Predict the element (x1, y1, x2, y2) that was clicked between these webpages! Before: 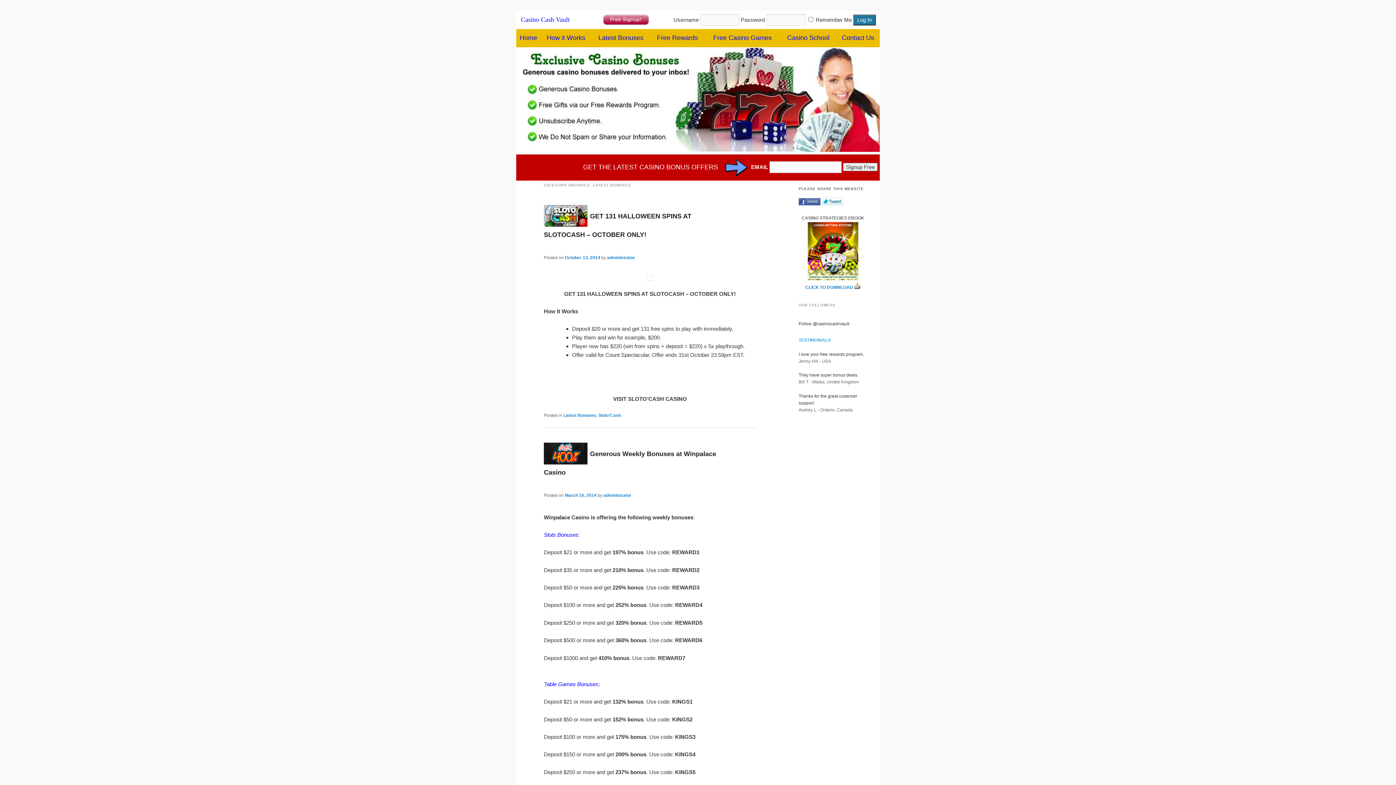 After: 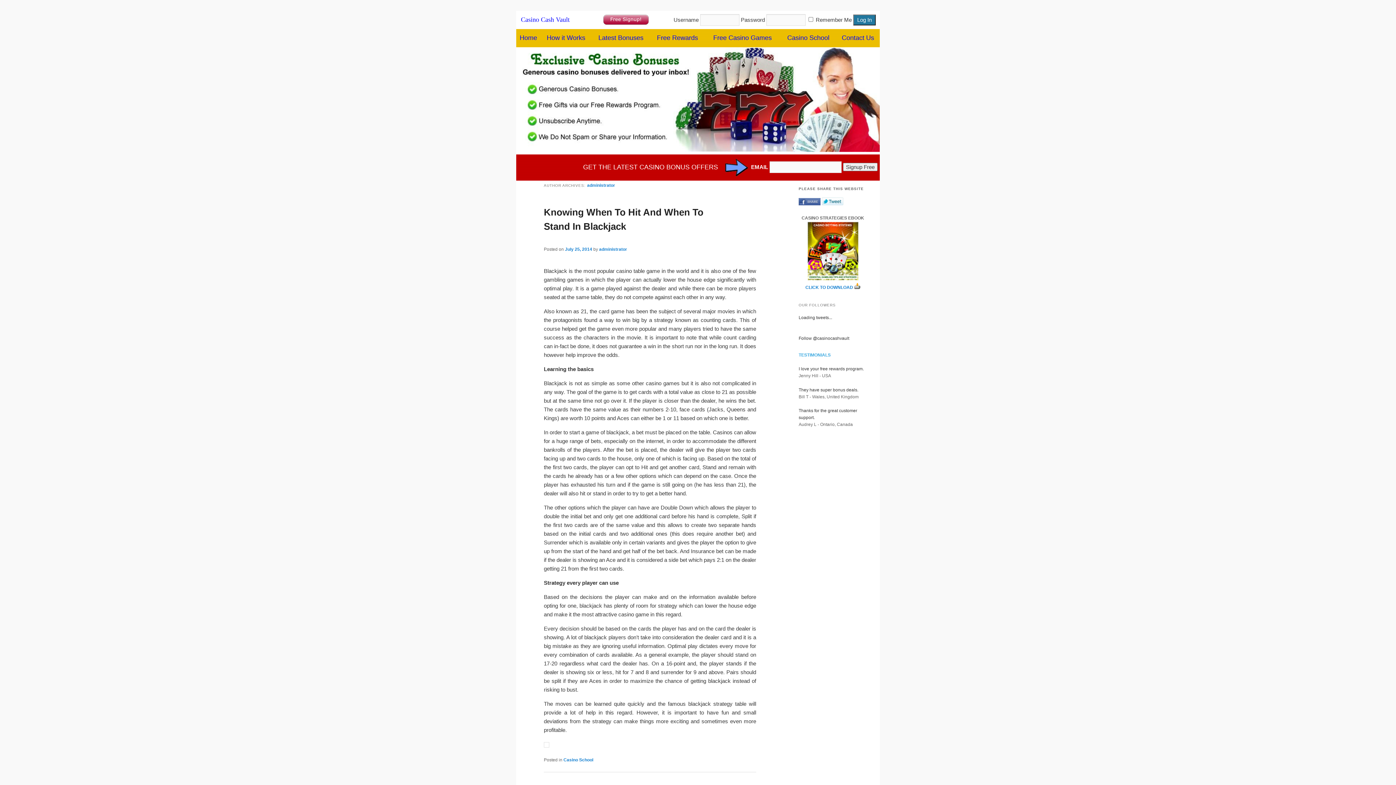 Action: bbox: (603, 493, 631, 498) label: administrator